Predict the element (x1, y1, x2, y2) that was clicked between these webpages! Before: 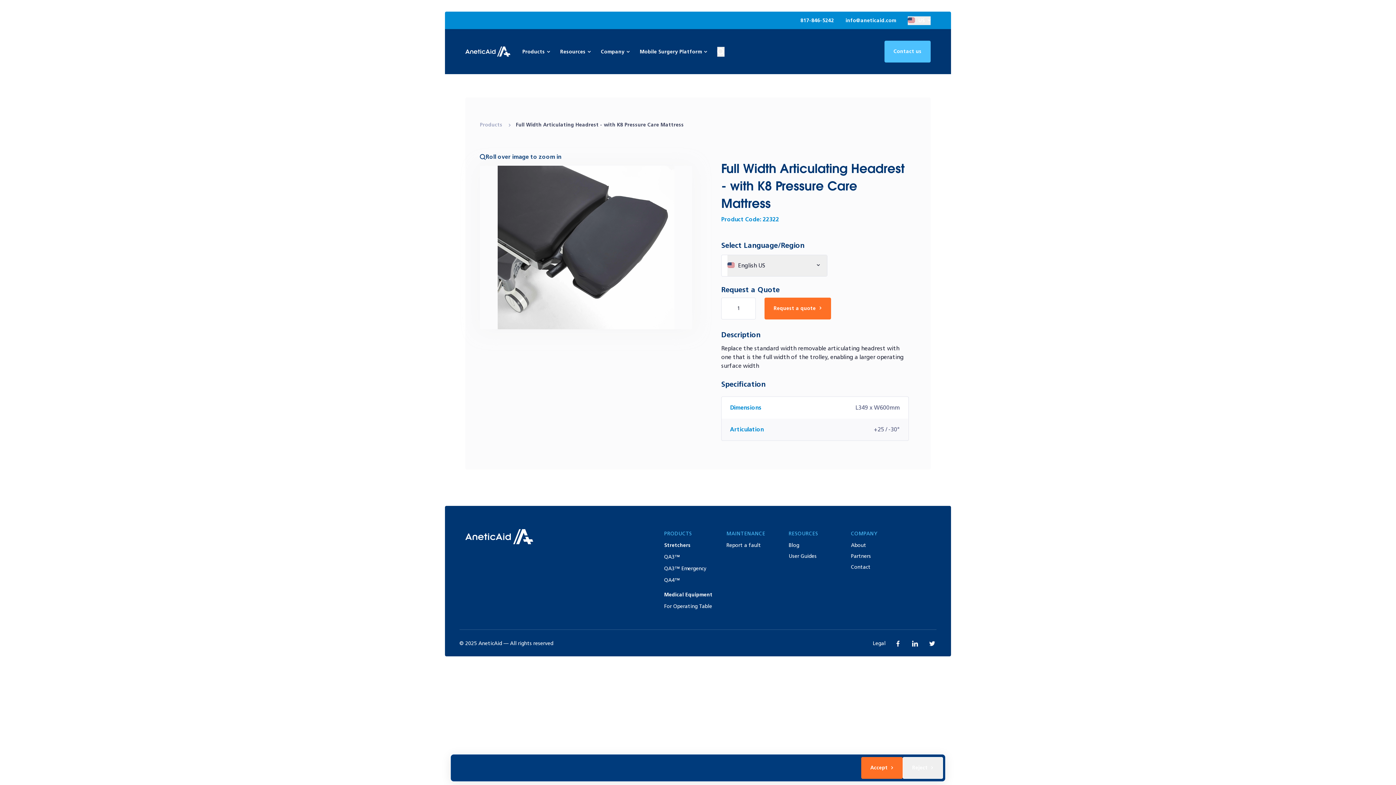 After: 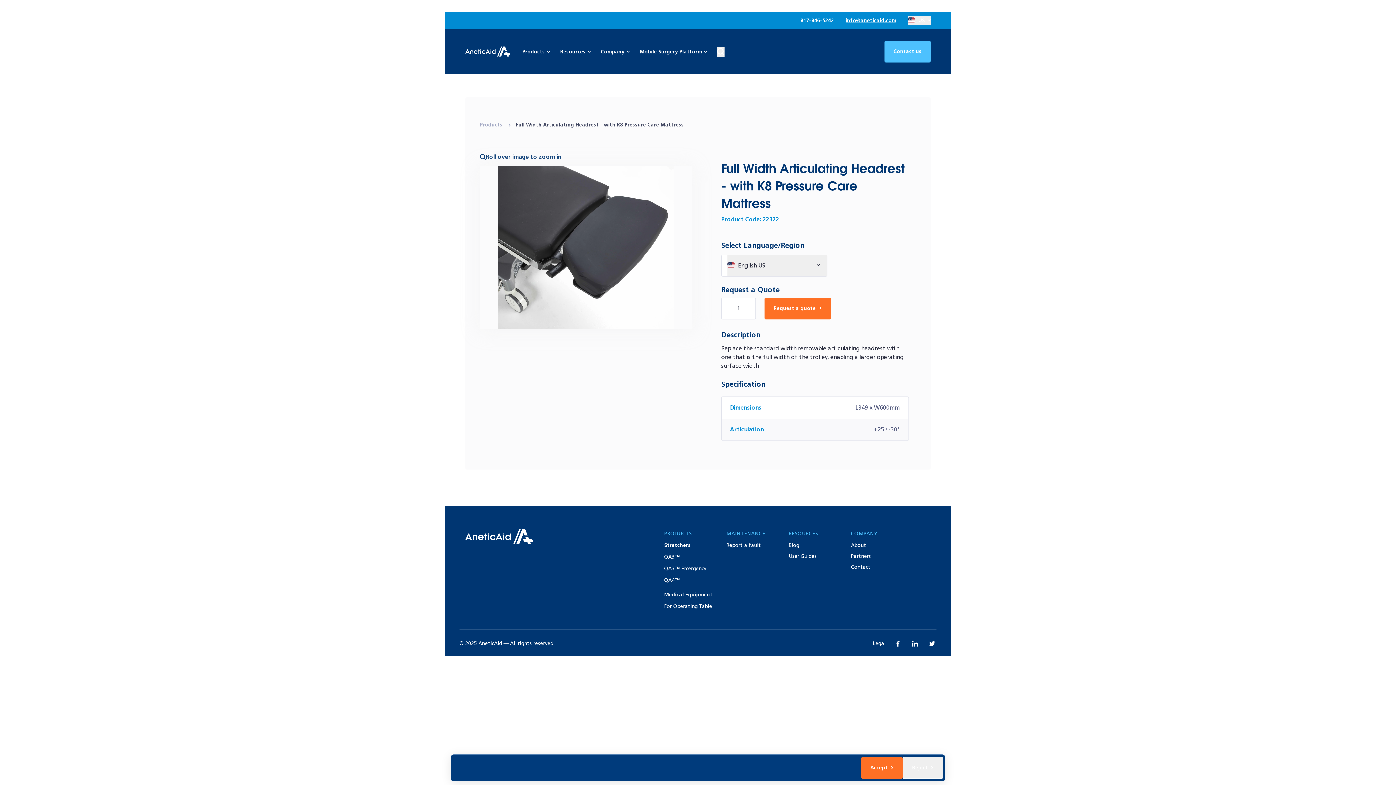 Action: label: info@aneticaid.com bbox: (845, 16, 896, 25)